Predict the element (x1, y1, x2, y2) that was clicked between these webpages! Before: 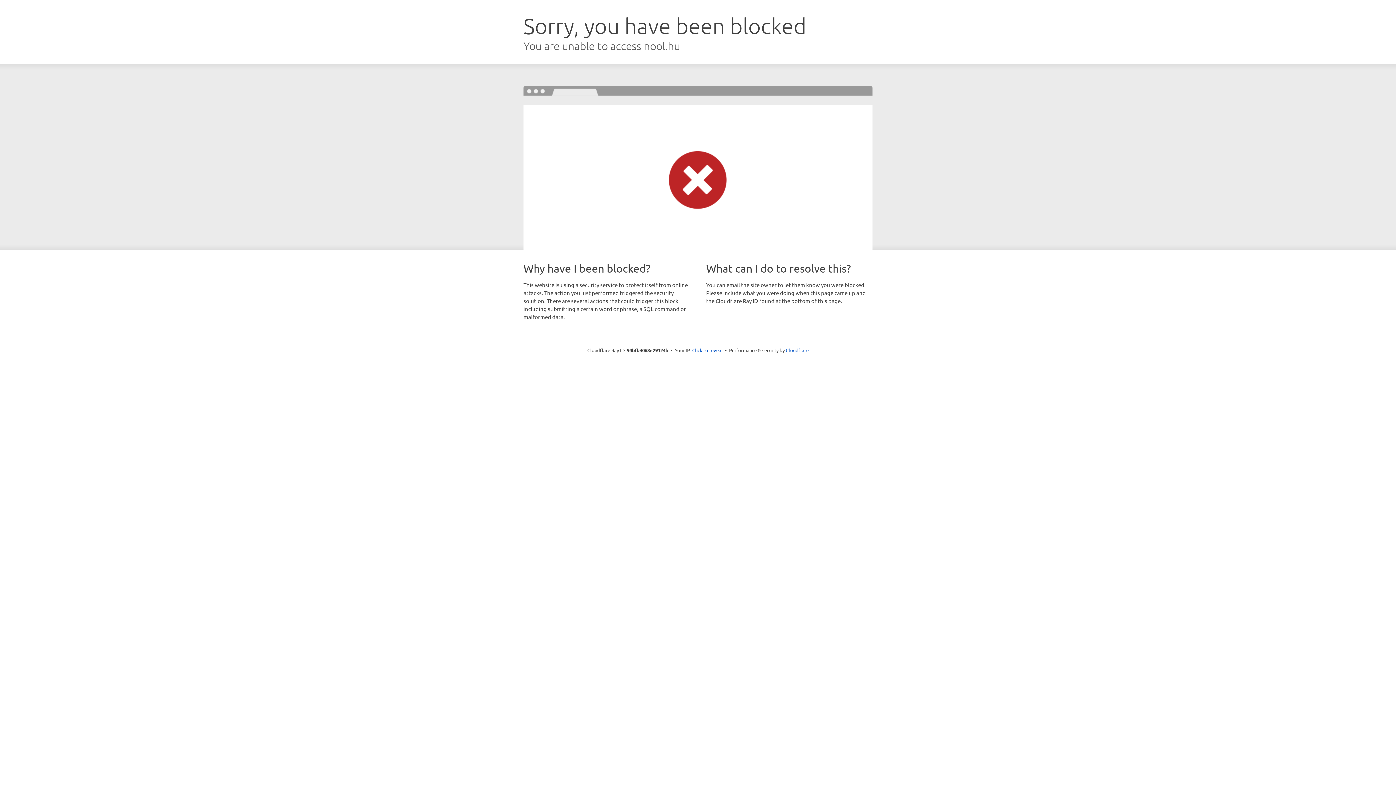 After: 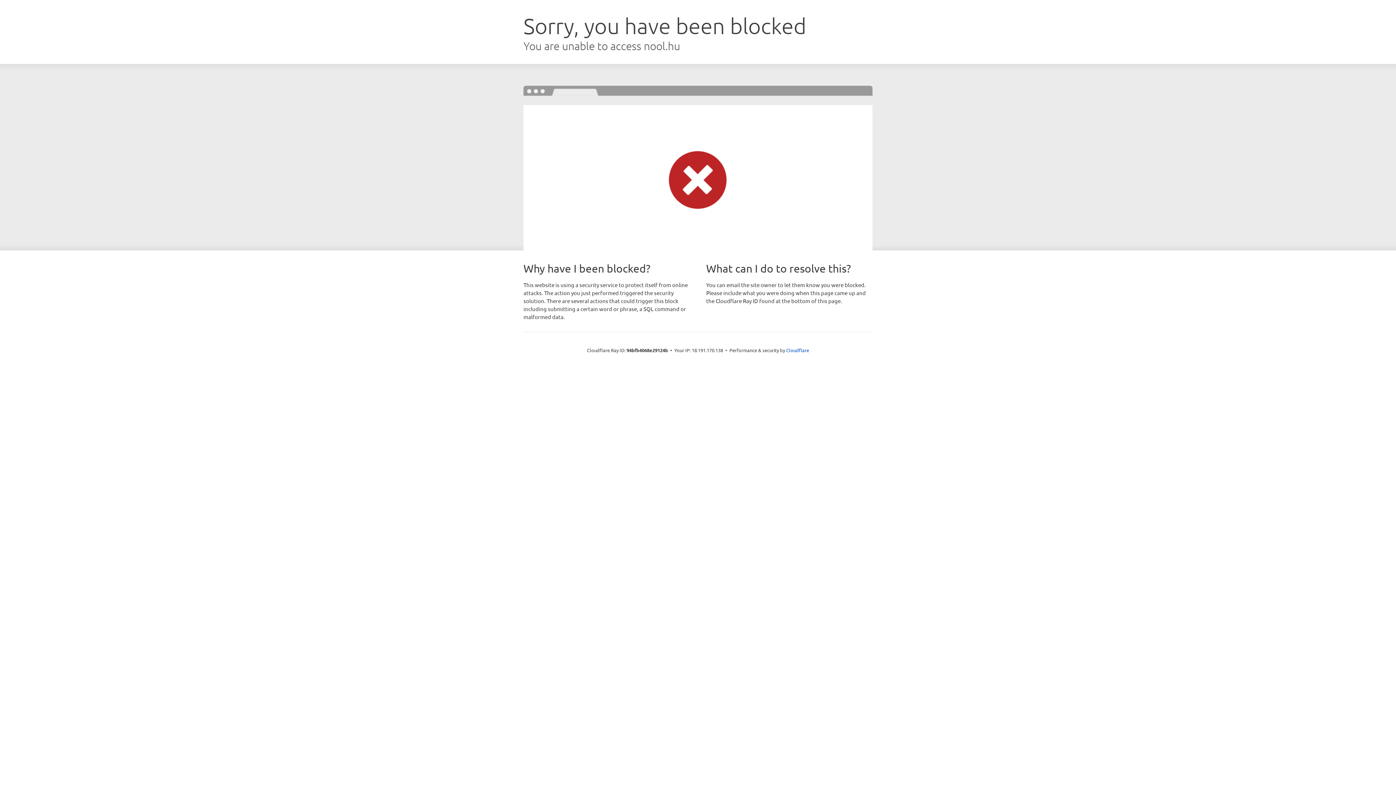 Action: label: Click to reveal bbox: (692, 346, 722, 353)